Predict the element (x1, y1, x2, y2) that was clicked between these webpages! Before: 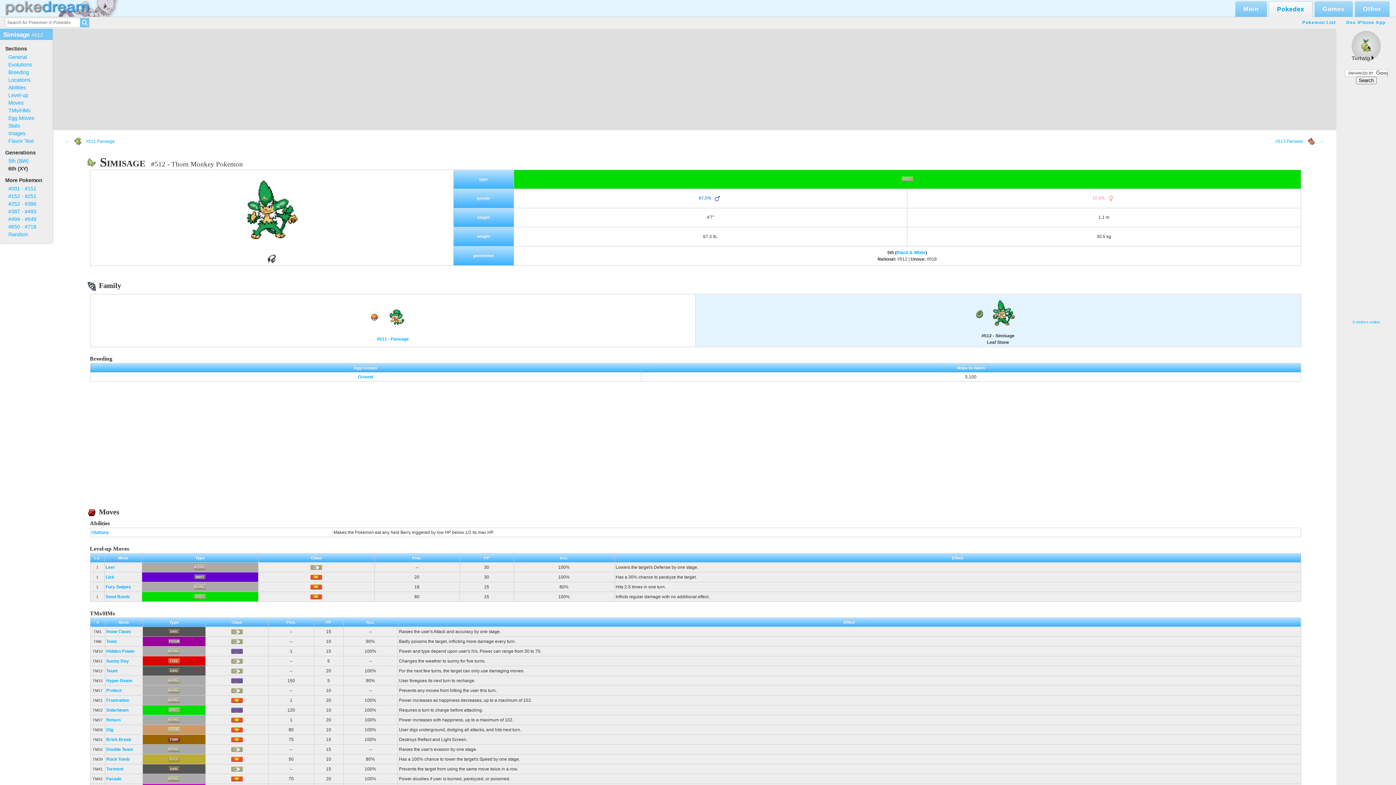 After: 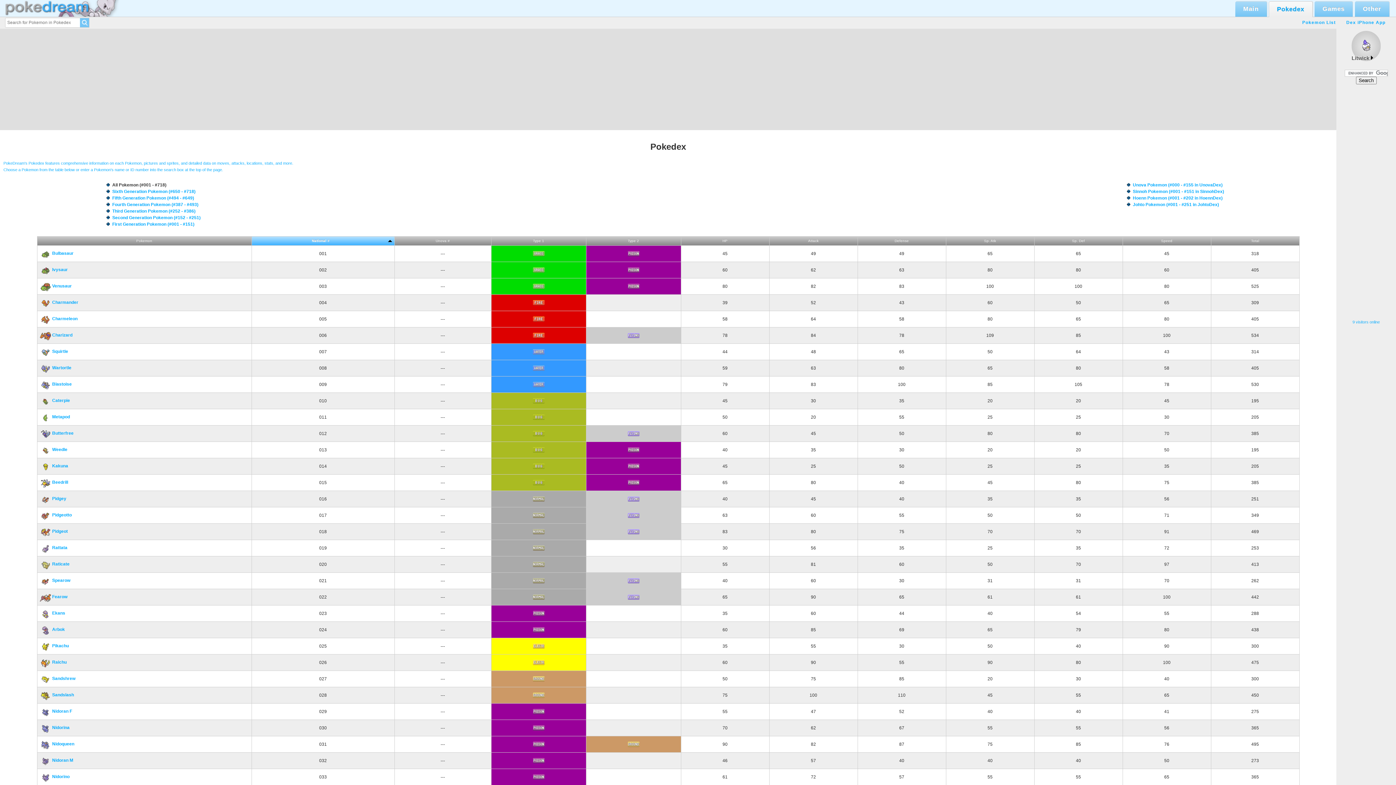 Action: bbox: (1268, 1, 1313, 17) label: Pokedex